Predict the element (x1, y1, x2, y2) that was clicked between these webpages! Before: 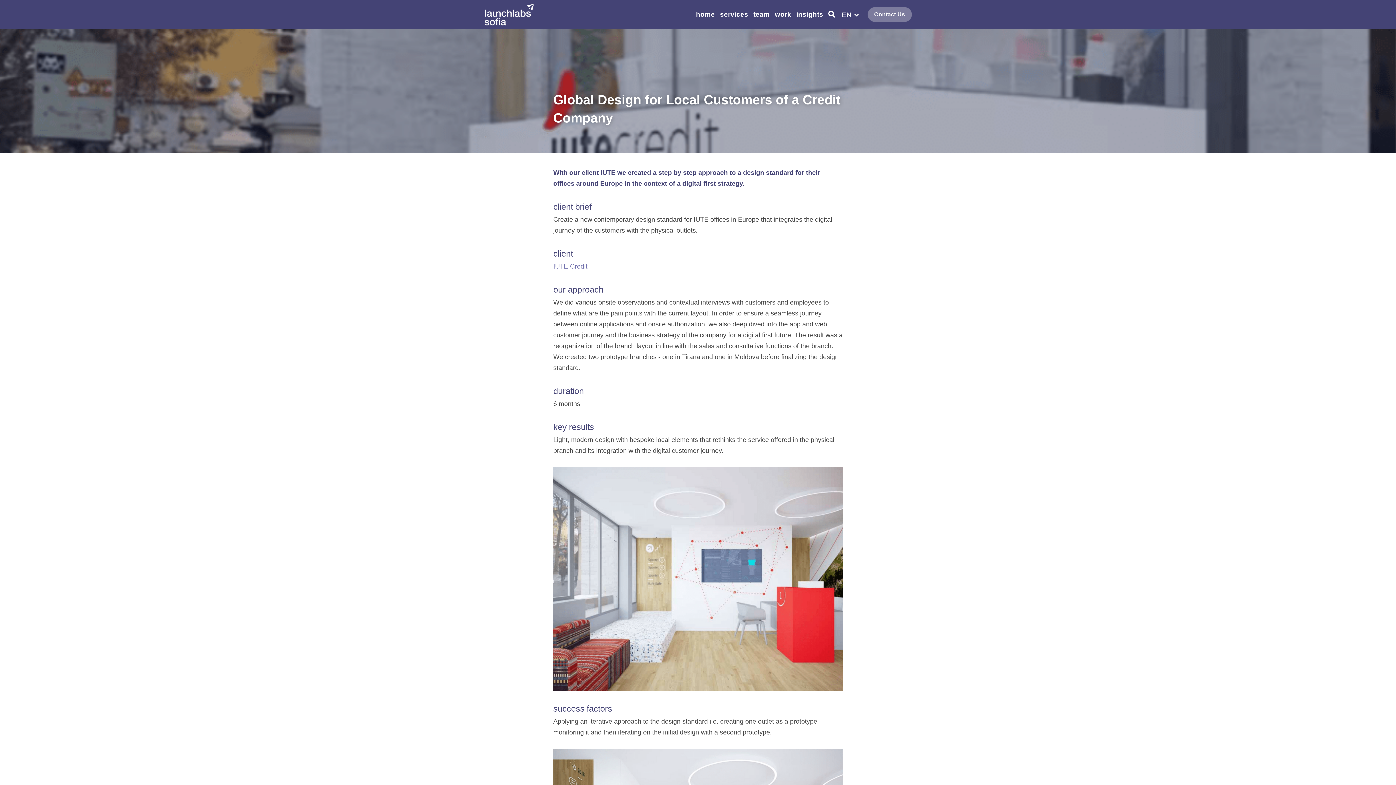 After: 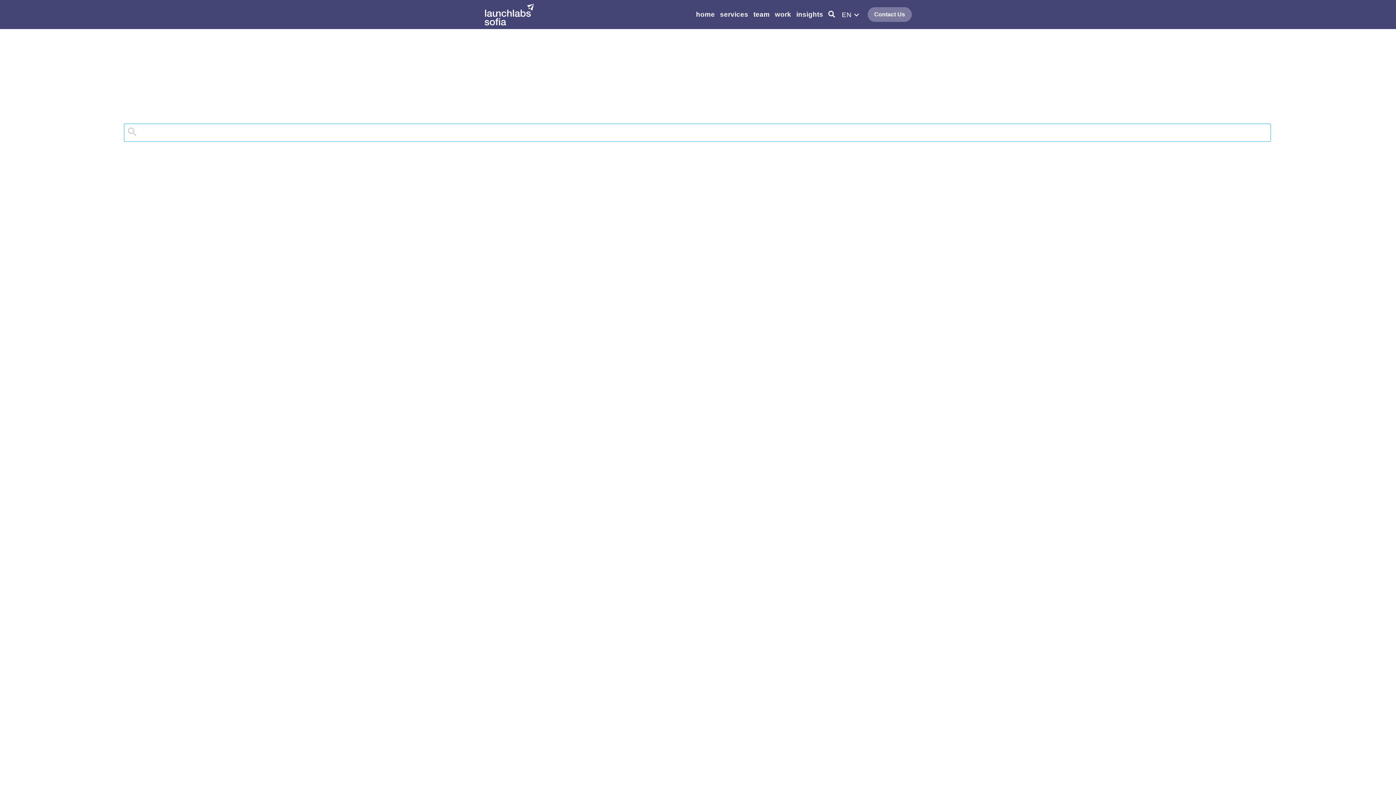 Action: label: Search bbox: (828, 11, 835, 17)